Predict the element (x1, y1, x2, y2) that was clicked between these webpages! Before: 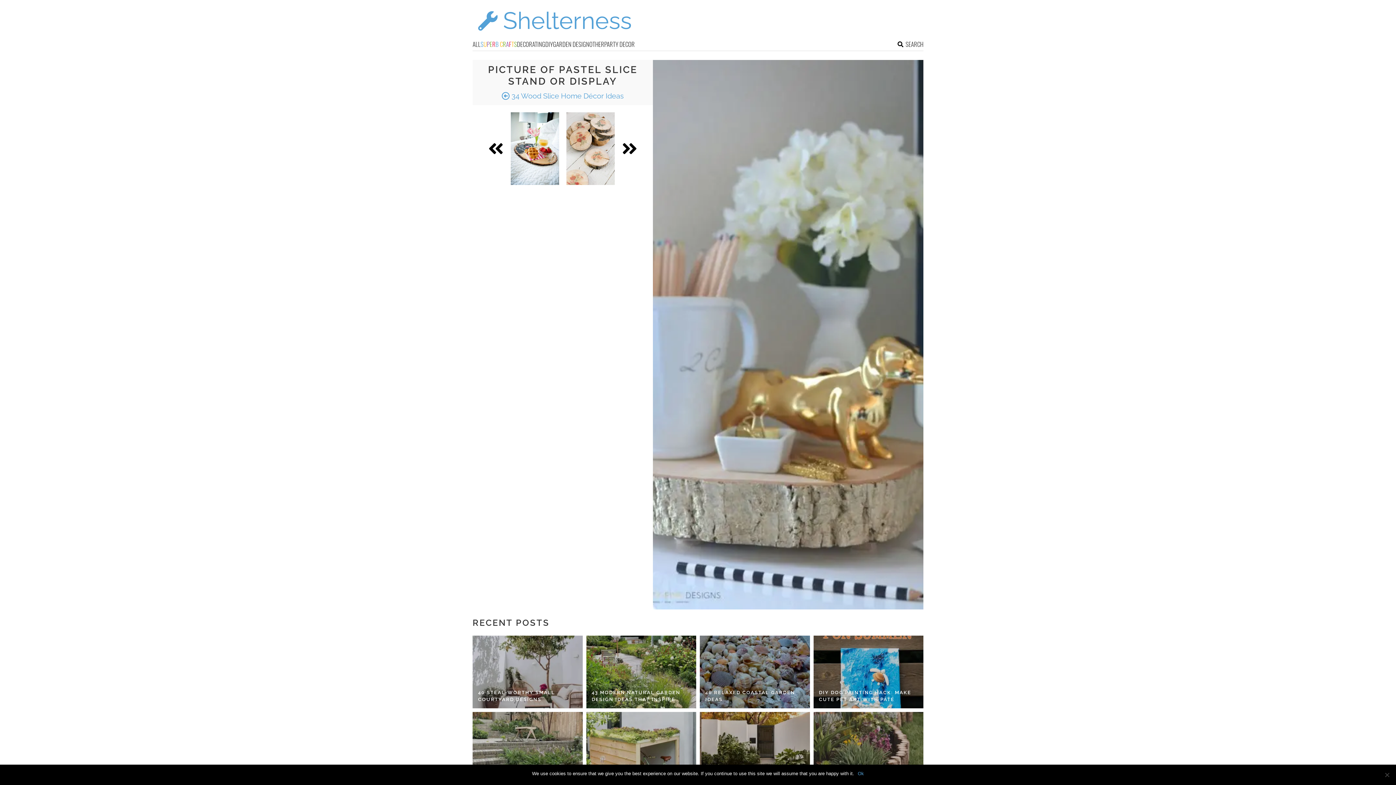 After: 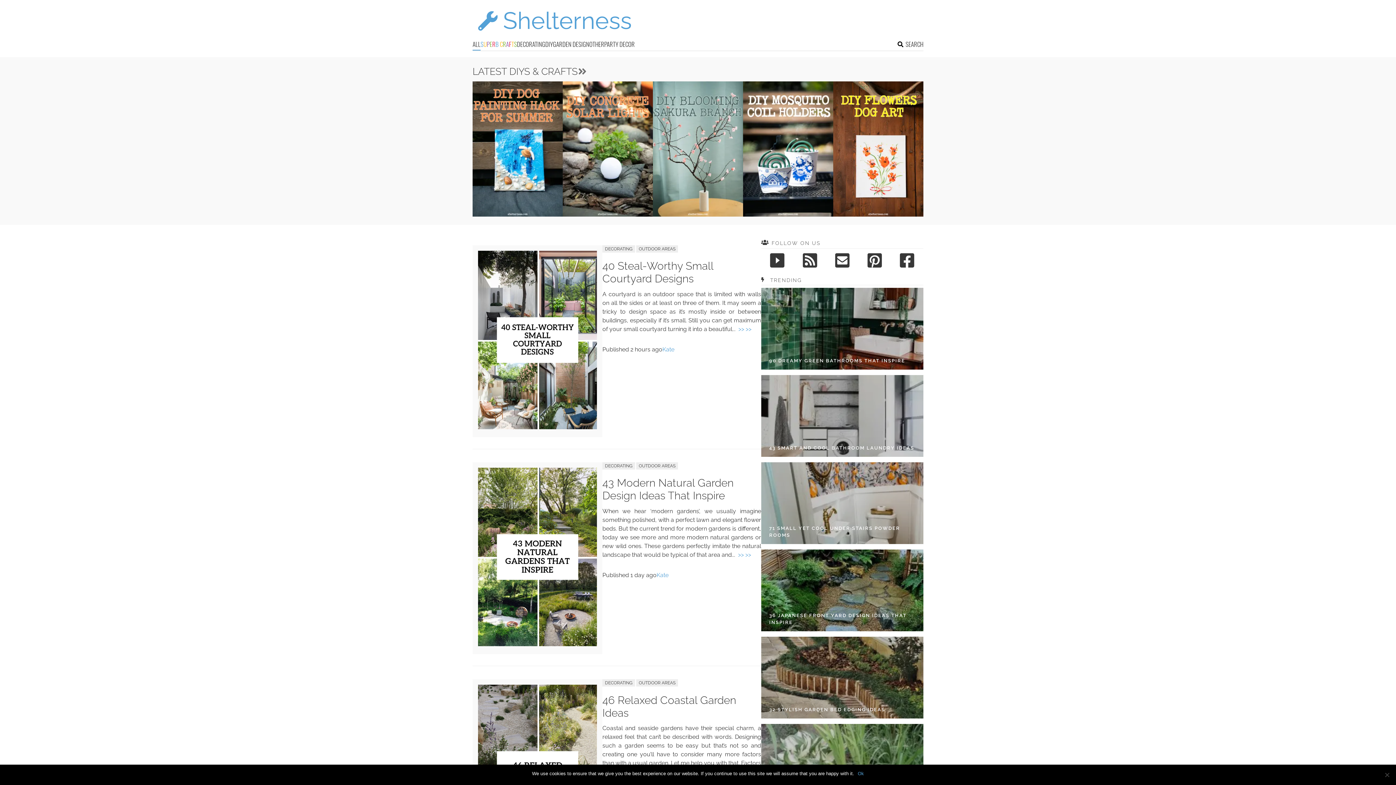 Action: bbox: (472, 39, 480, 50) label: ALL